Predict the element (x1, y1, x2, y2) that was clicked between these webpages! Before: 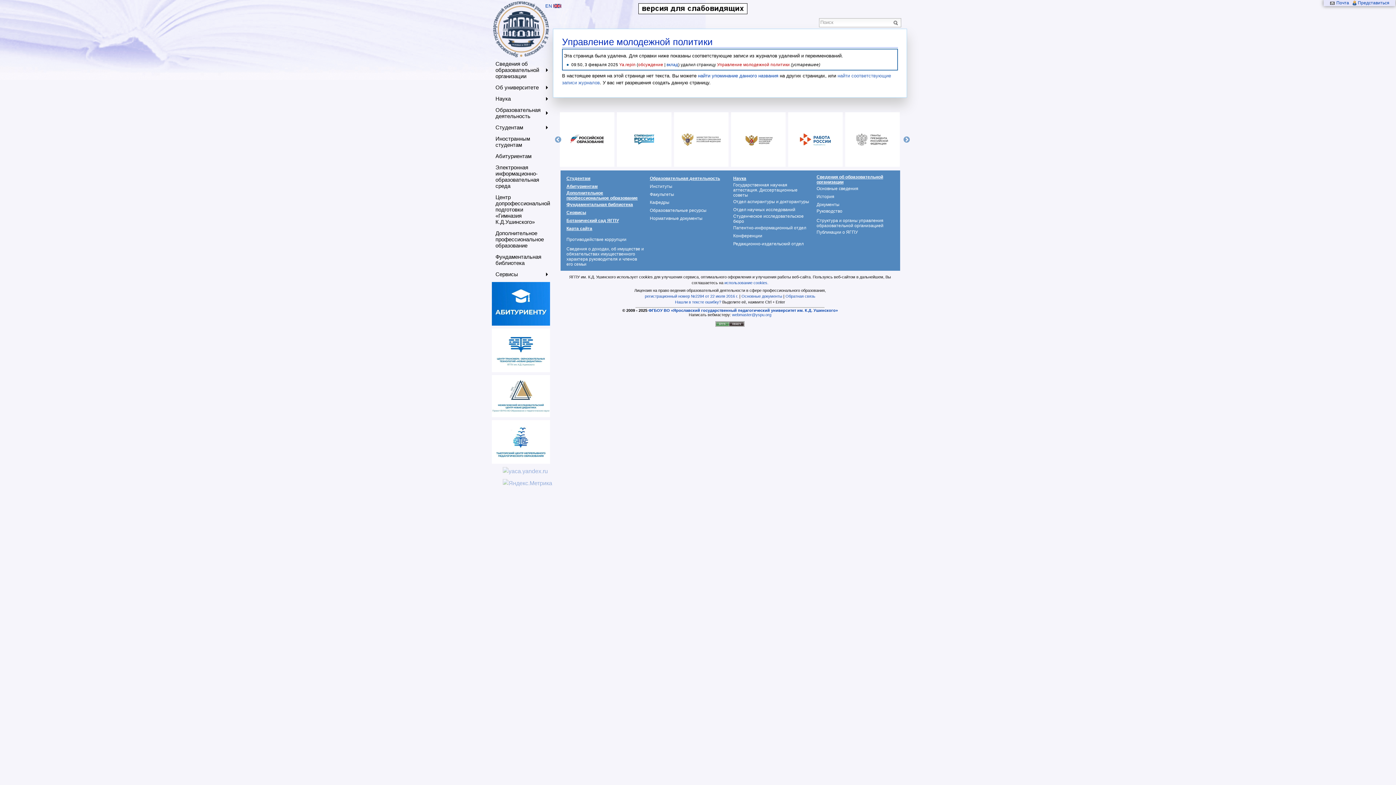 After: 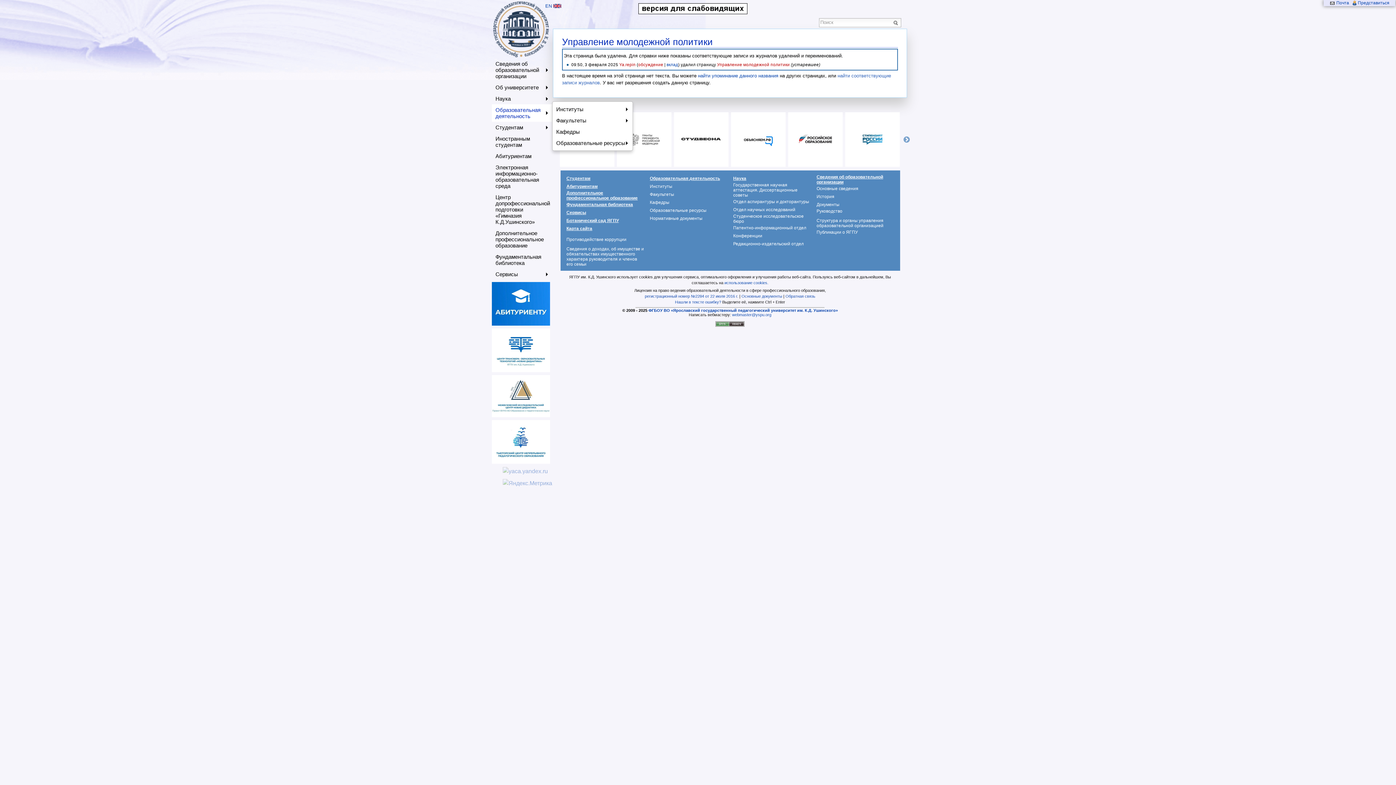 Action: bbox: (492, 104, 552, 121) label: +
+
Образовательная деятельность